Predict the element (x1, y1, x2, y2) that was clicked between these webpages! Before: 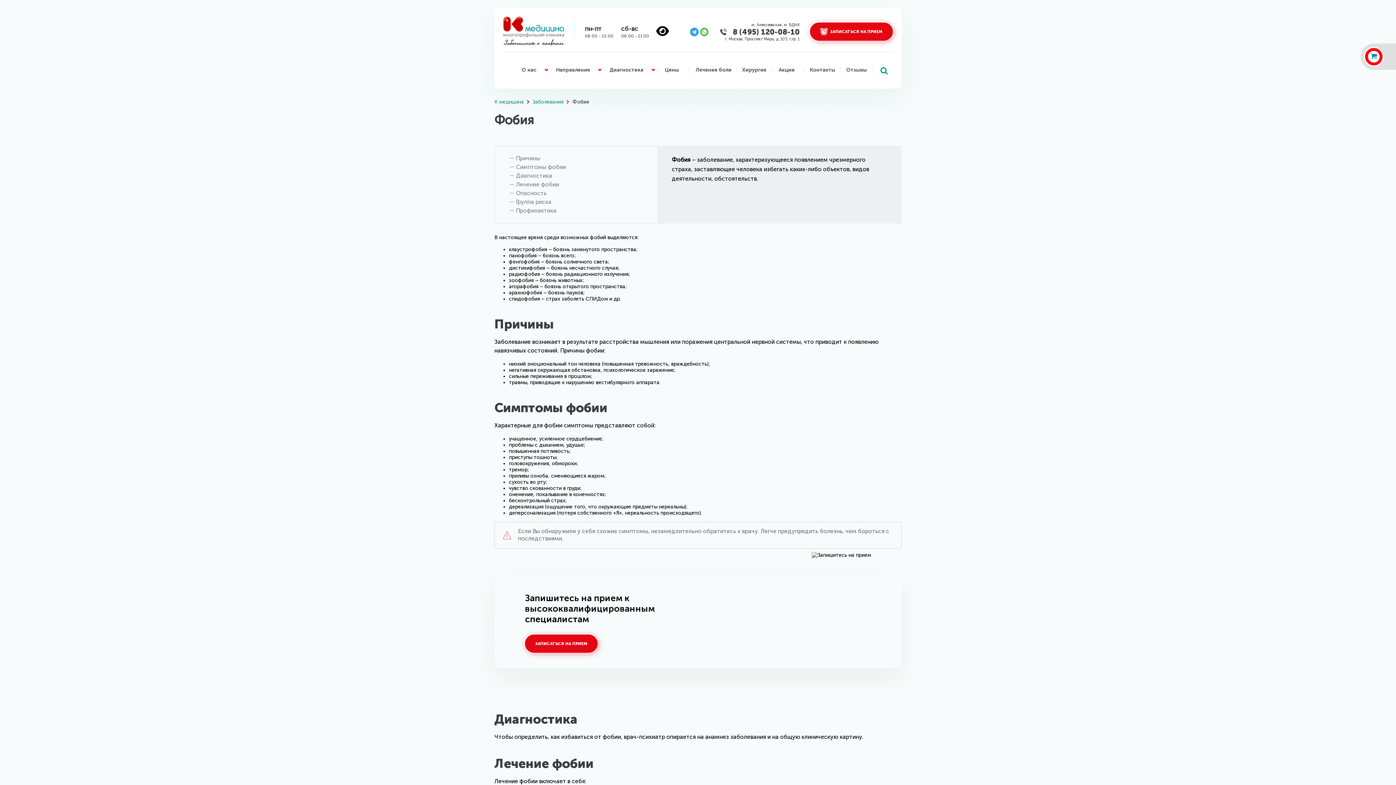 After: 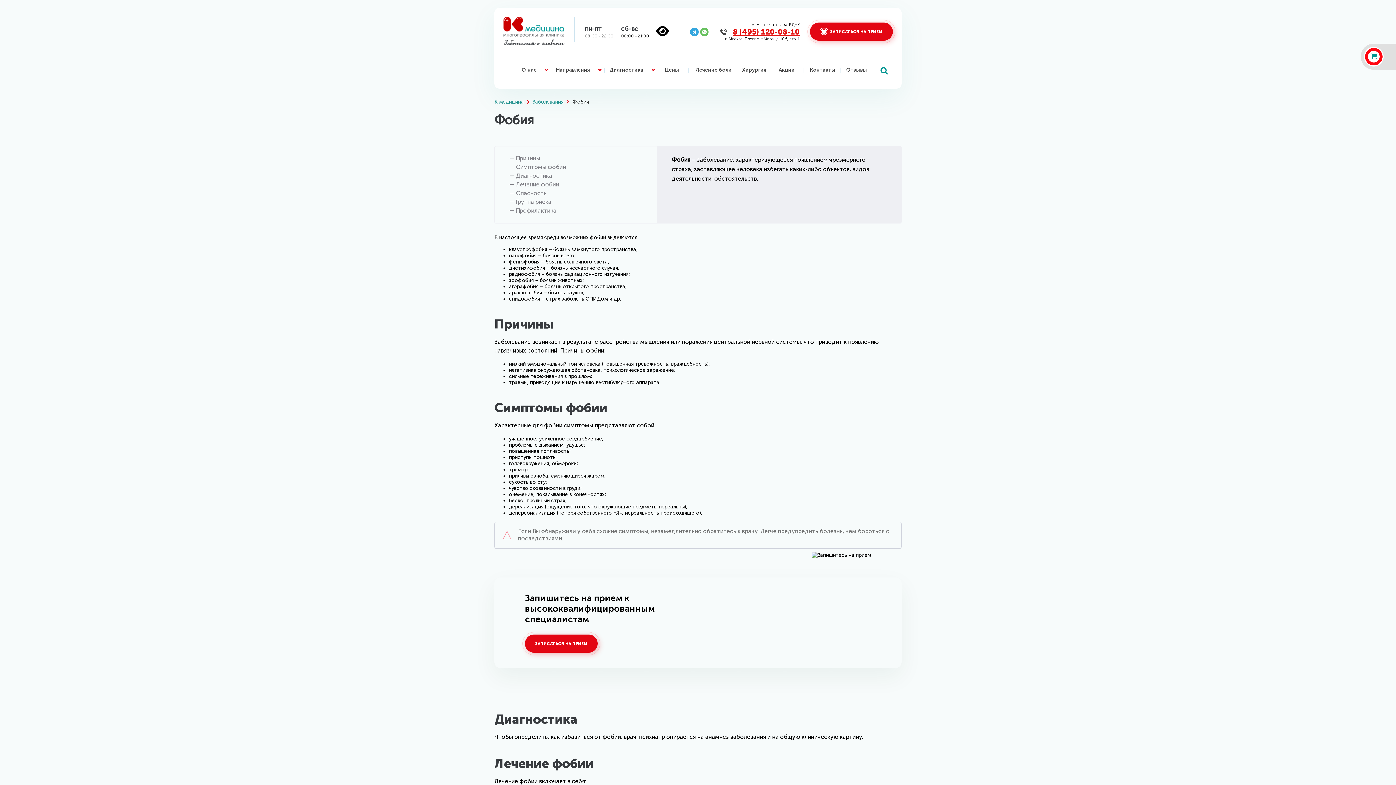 Action: label: 8 (495) 120-08-10 bbox: (720, 27, 799, 36)